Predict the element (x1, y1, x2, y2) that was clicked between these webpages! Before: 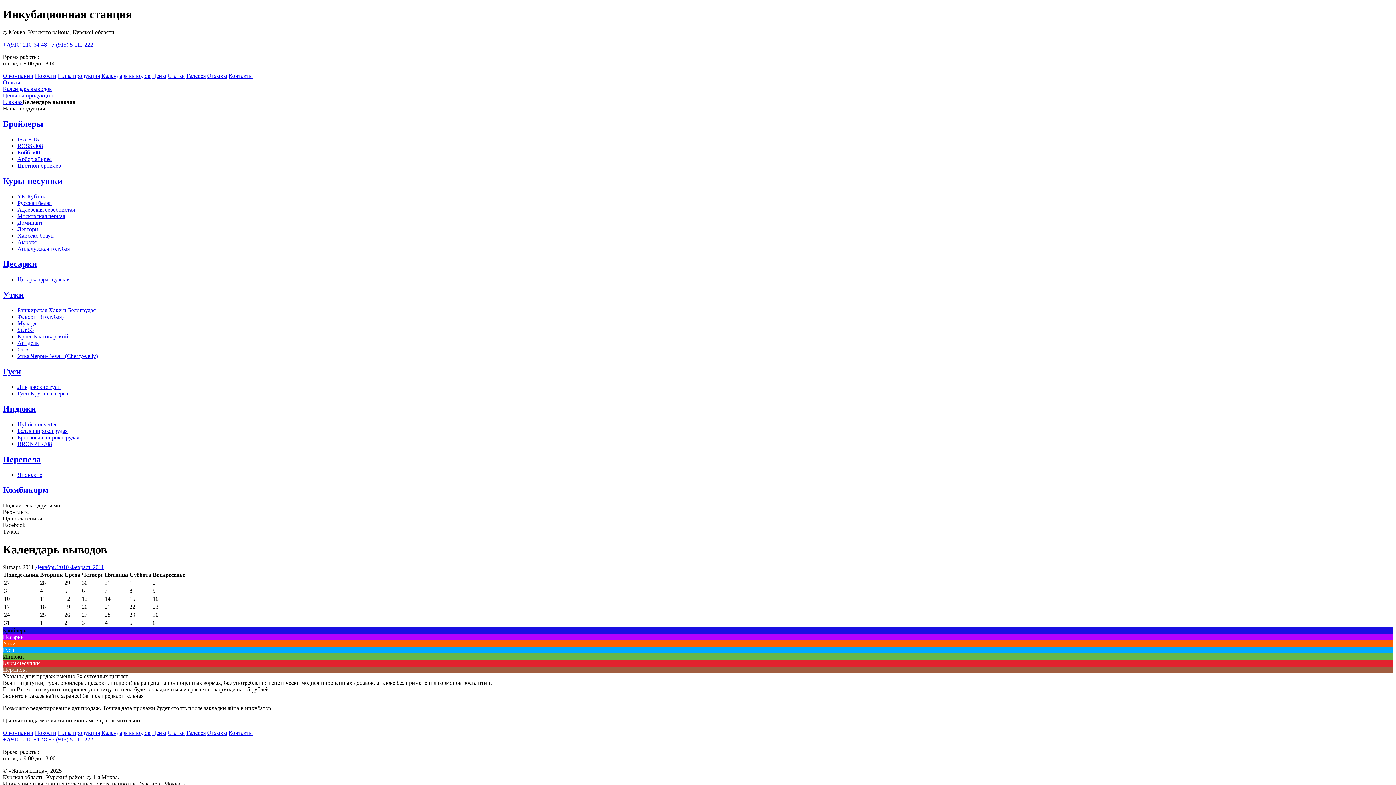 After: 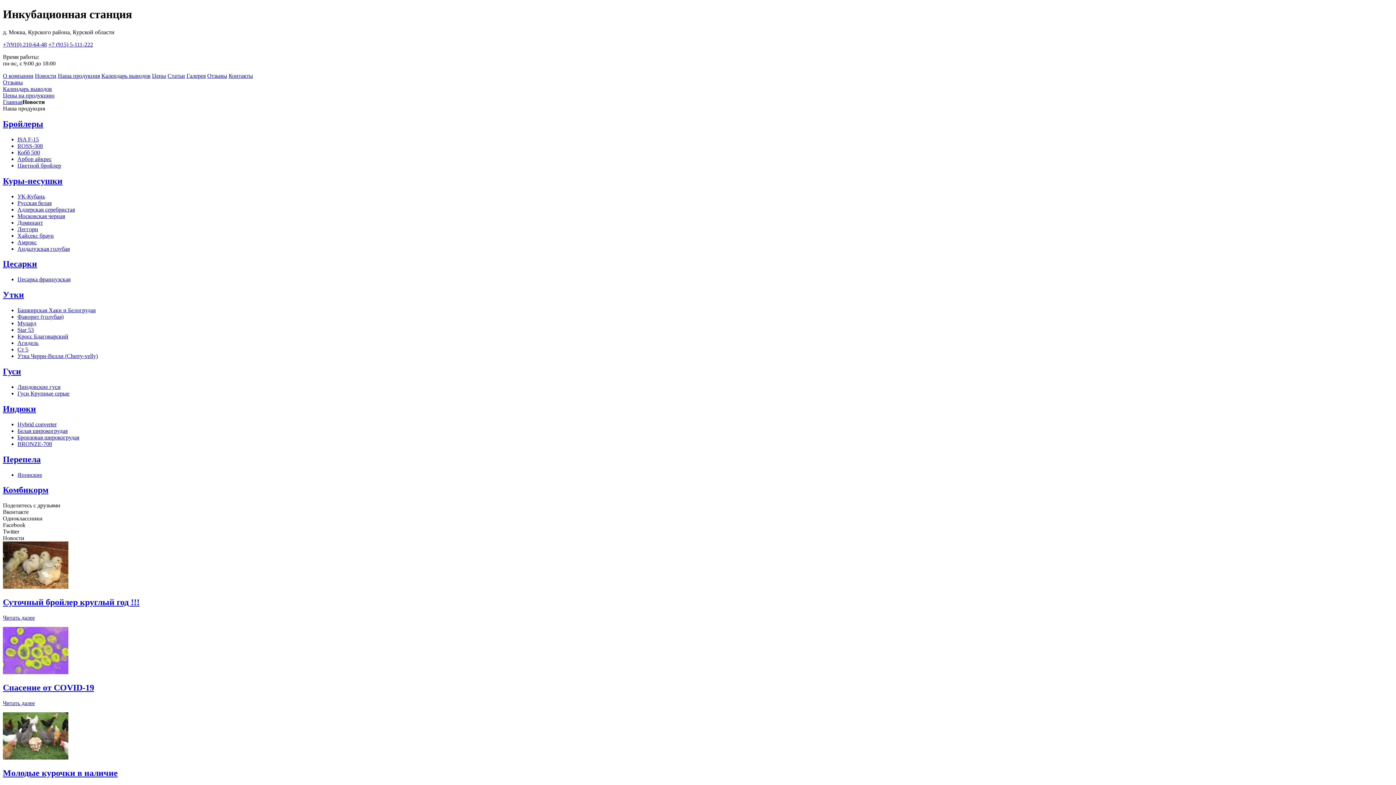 Action: label: Новости bbox: (34, 730, 56, 736)